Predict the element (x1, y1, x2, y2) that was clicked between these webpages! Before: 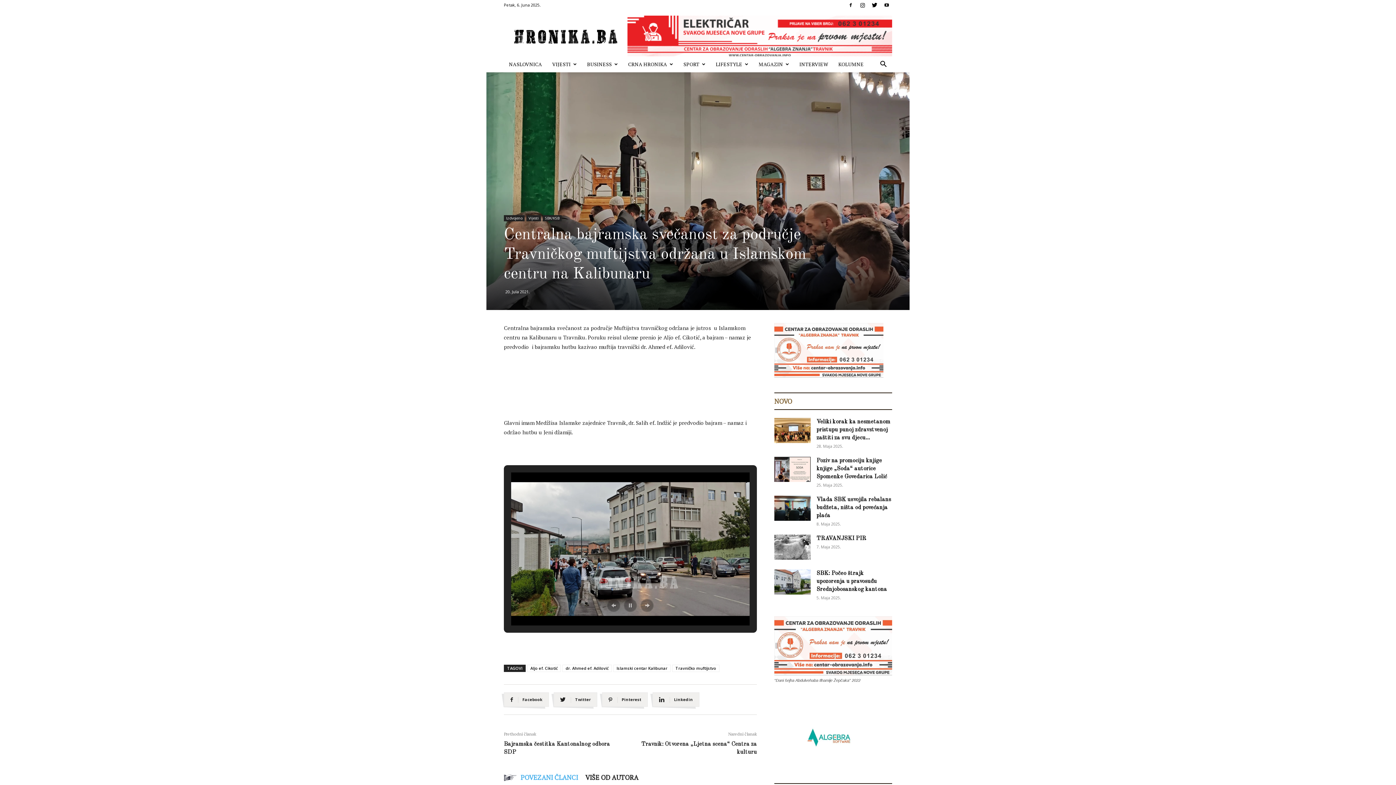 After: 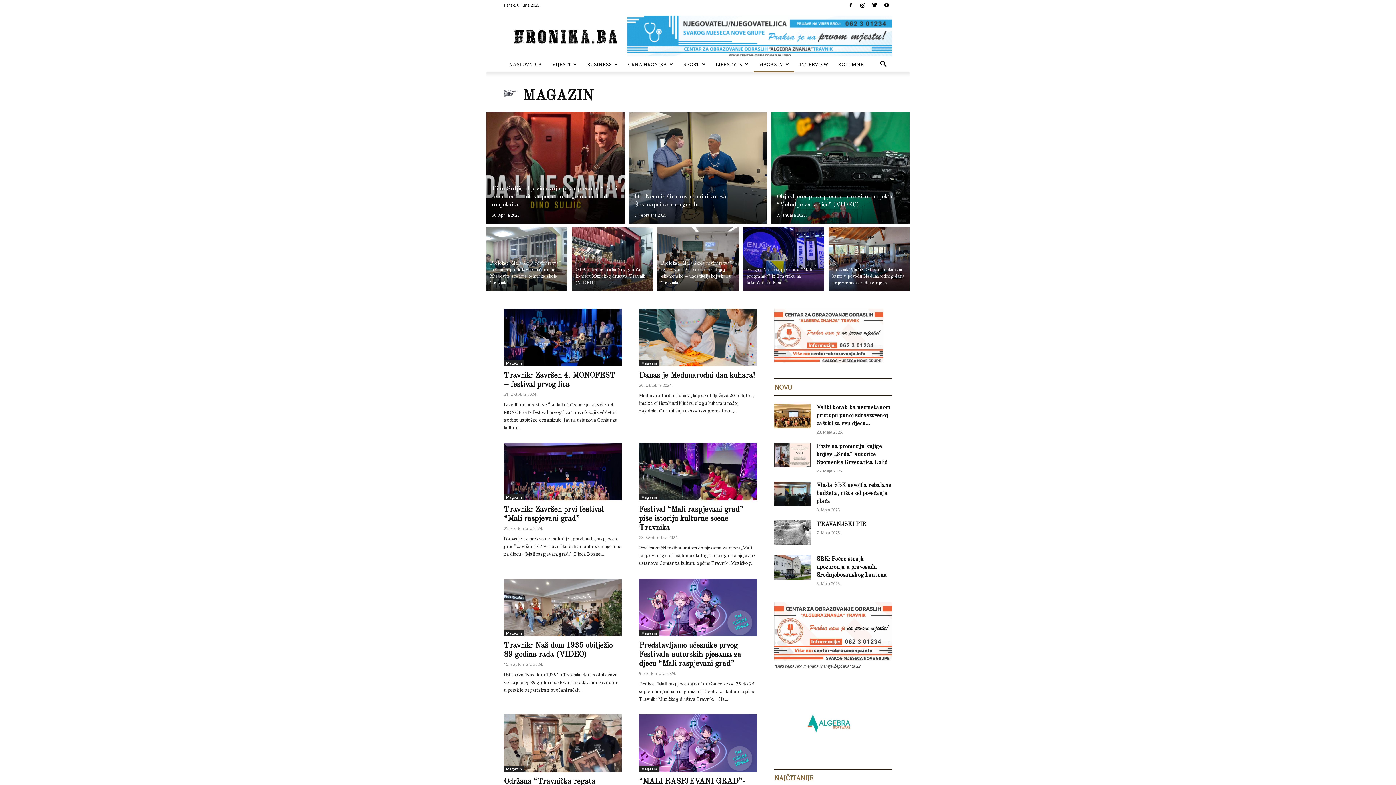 Action: bbox: (753, 56, 794, 72) label: MAGAZIN